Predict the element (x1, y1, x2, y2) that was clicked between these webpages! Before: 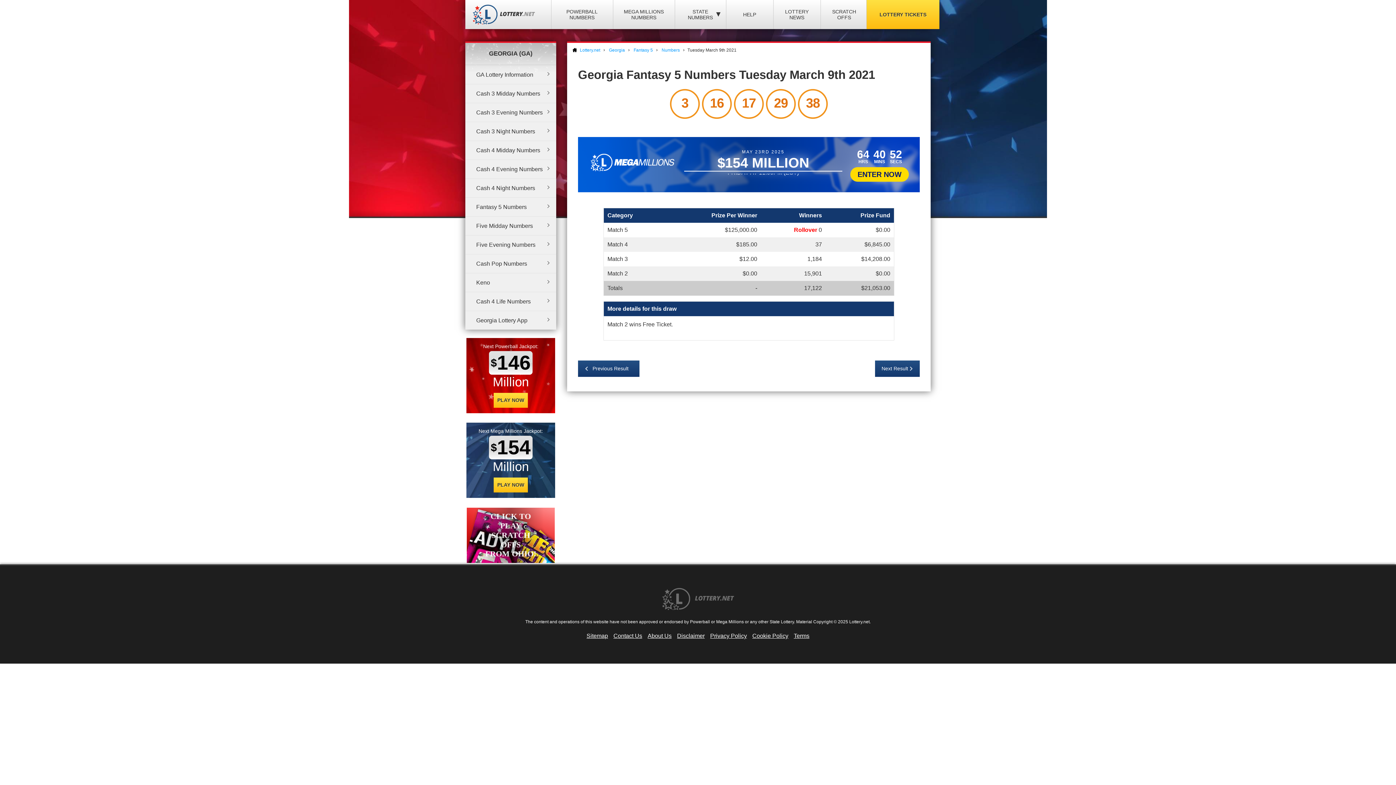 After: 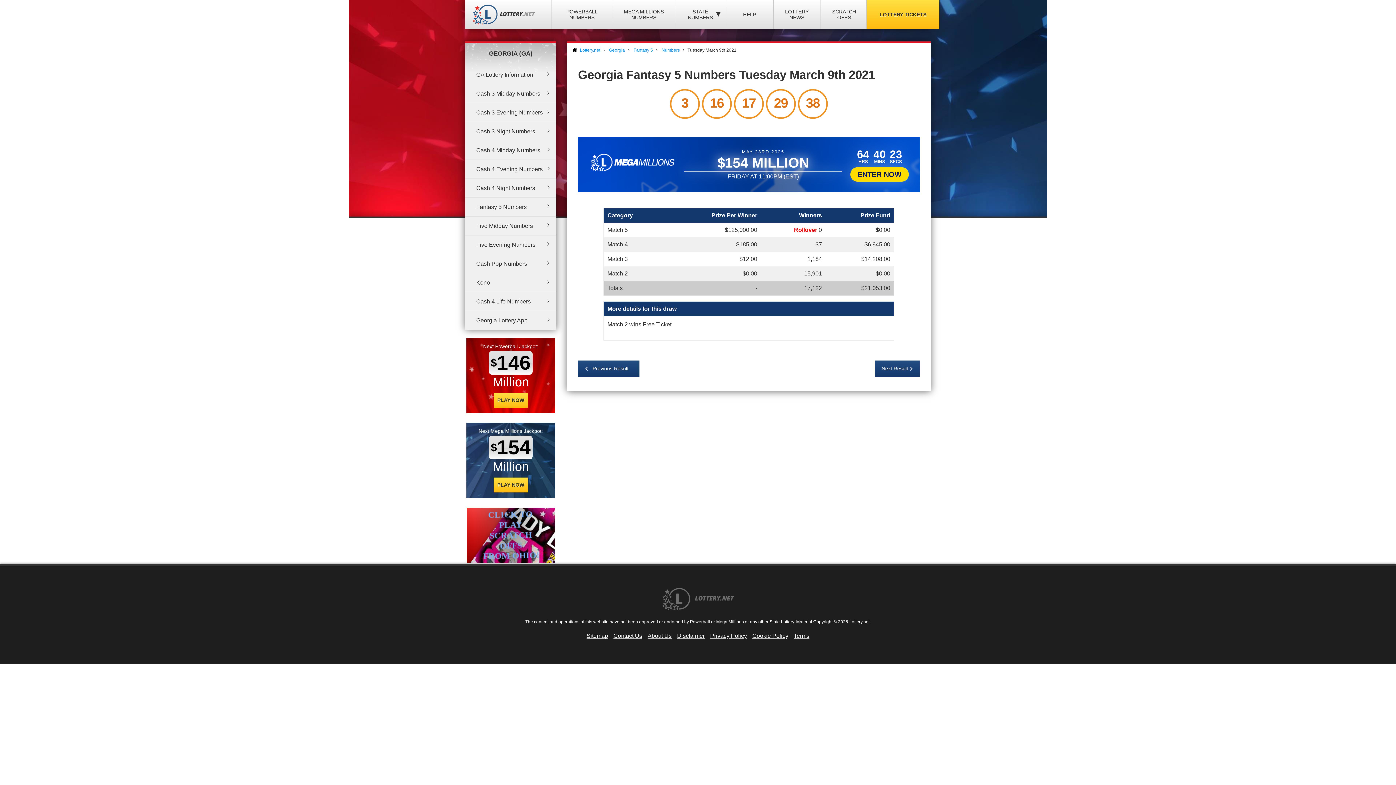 Action: bbox: (465, 506, 556, 564) label: CLICK TO PLAY SCRATCH OFFS
FROM OHIO!